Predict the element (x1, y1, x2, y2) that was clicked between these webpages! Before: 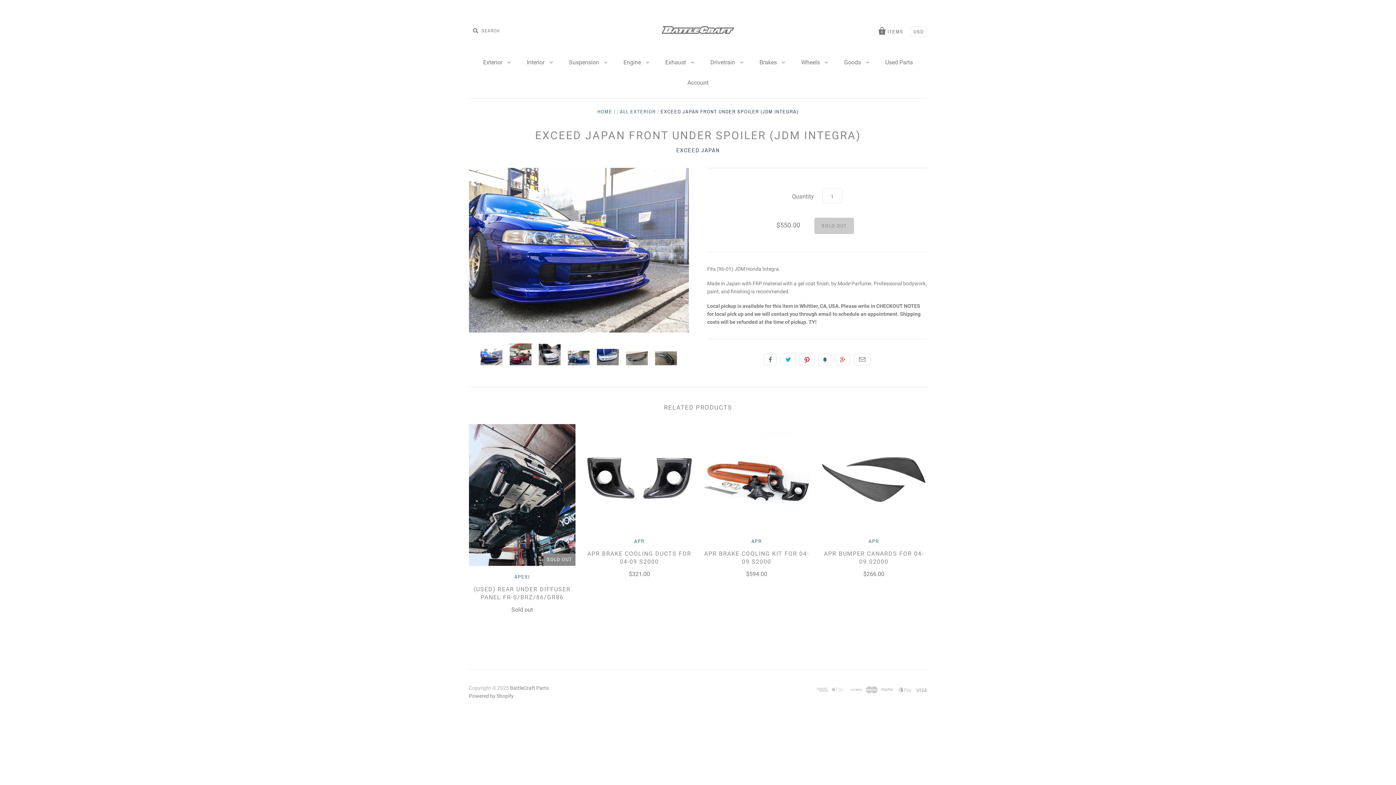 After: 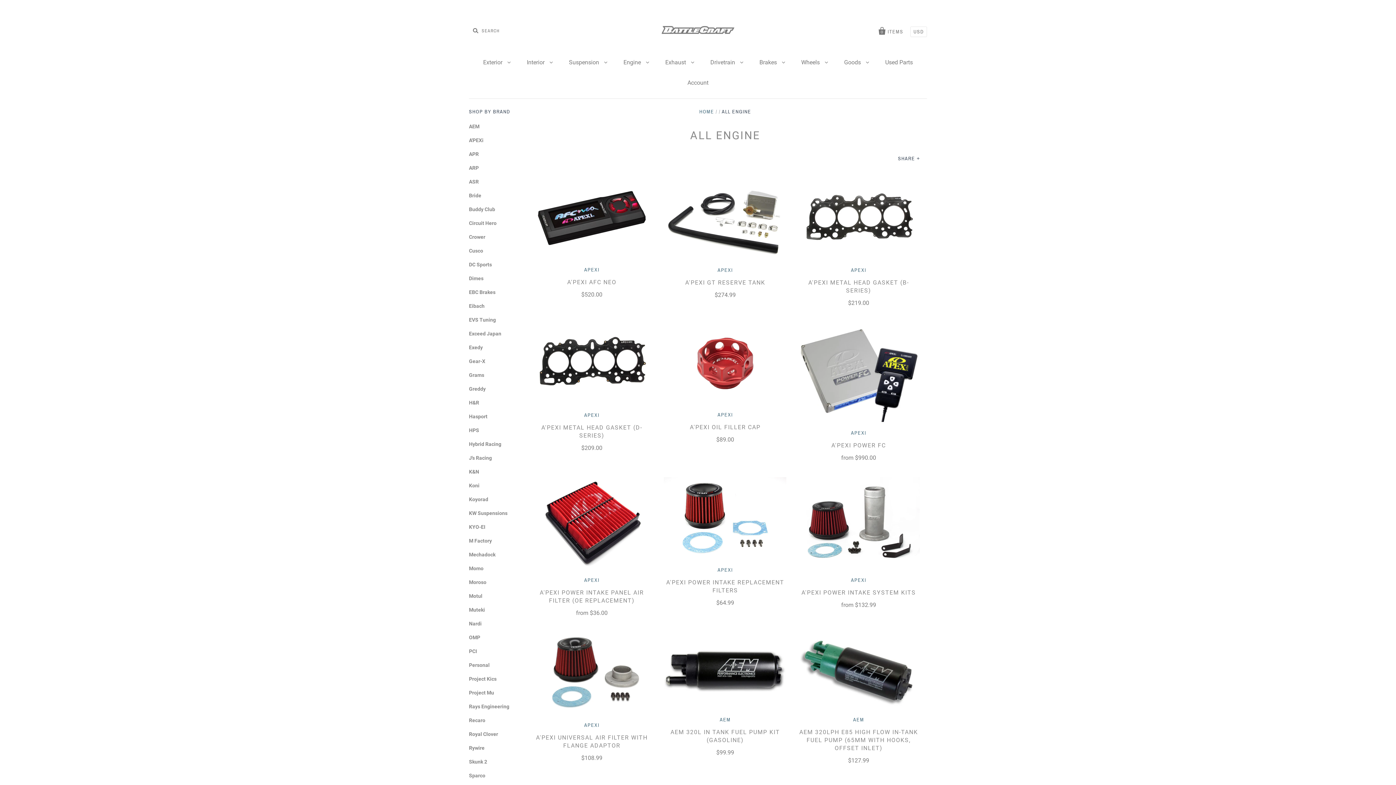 Action: bbox: (616, 52, 656, 72) label: Engine 